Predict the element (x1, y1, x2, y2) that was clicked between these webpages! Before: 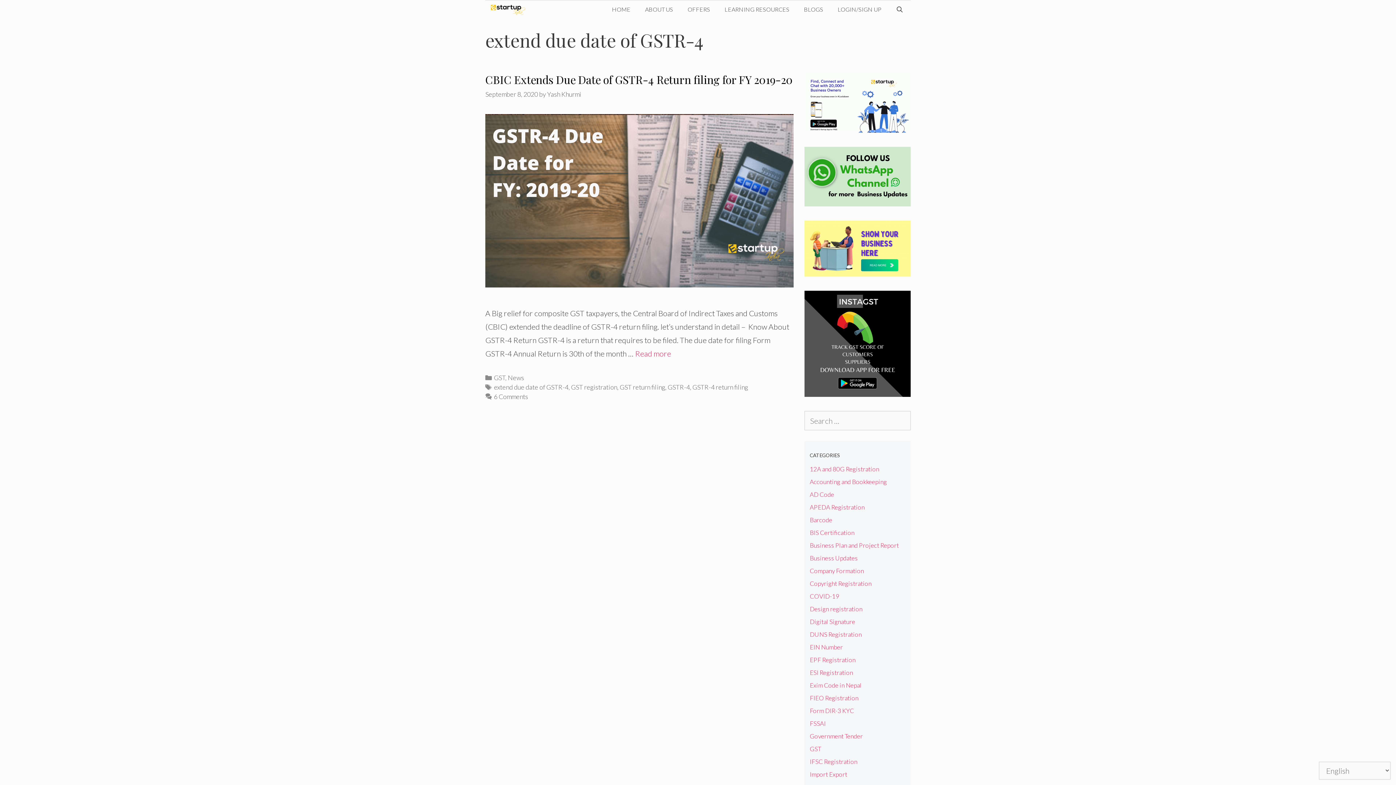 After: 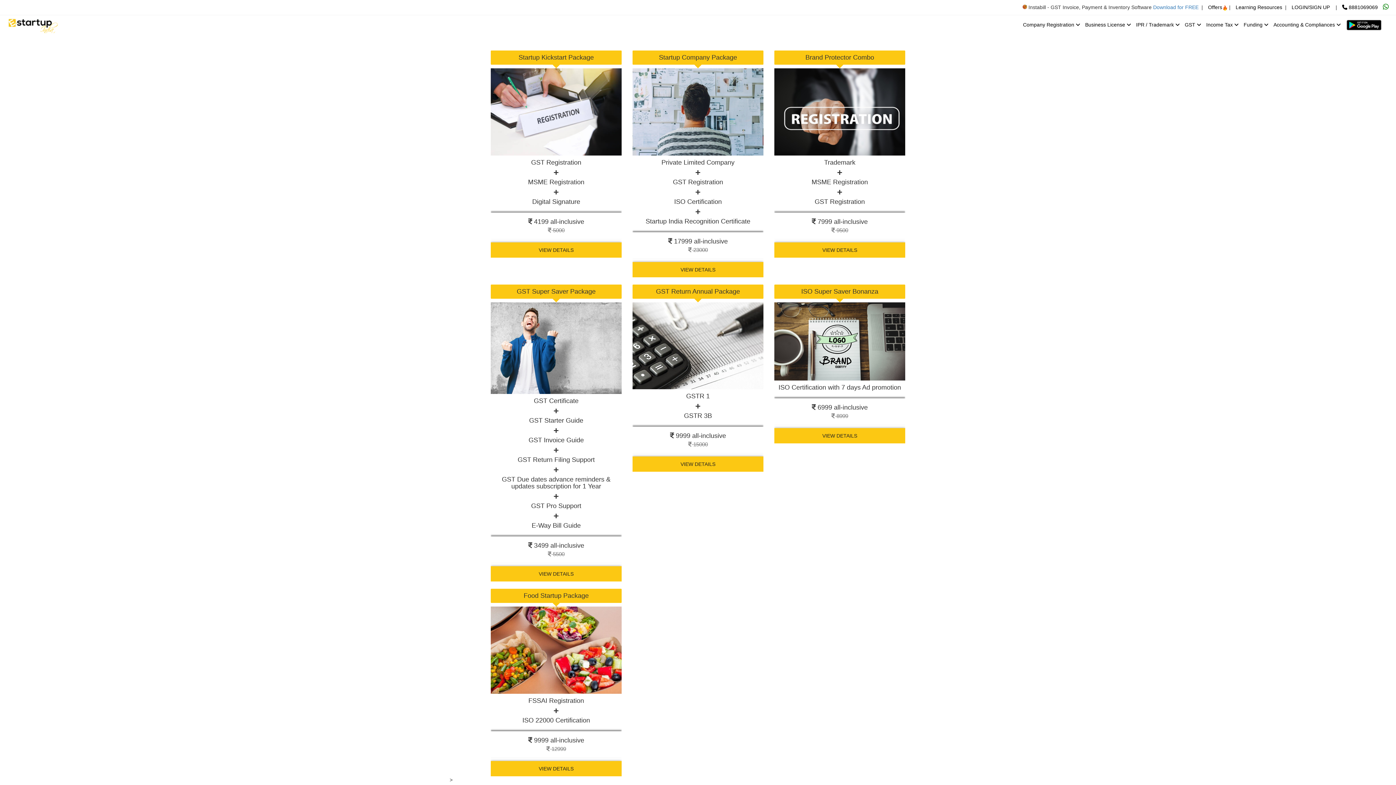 Action: label: OFFERS bbox: (680, 0, 717, 18)